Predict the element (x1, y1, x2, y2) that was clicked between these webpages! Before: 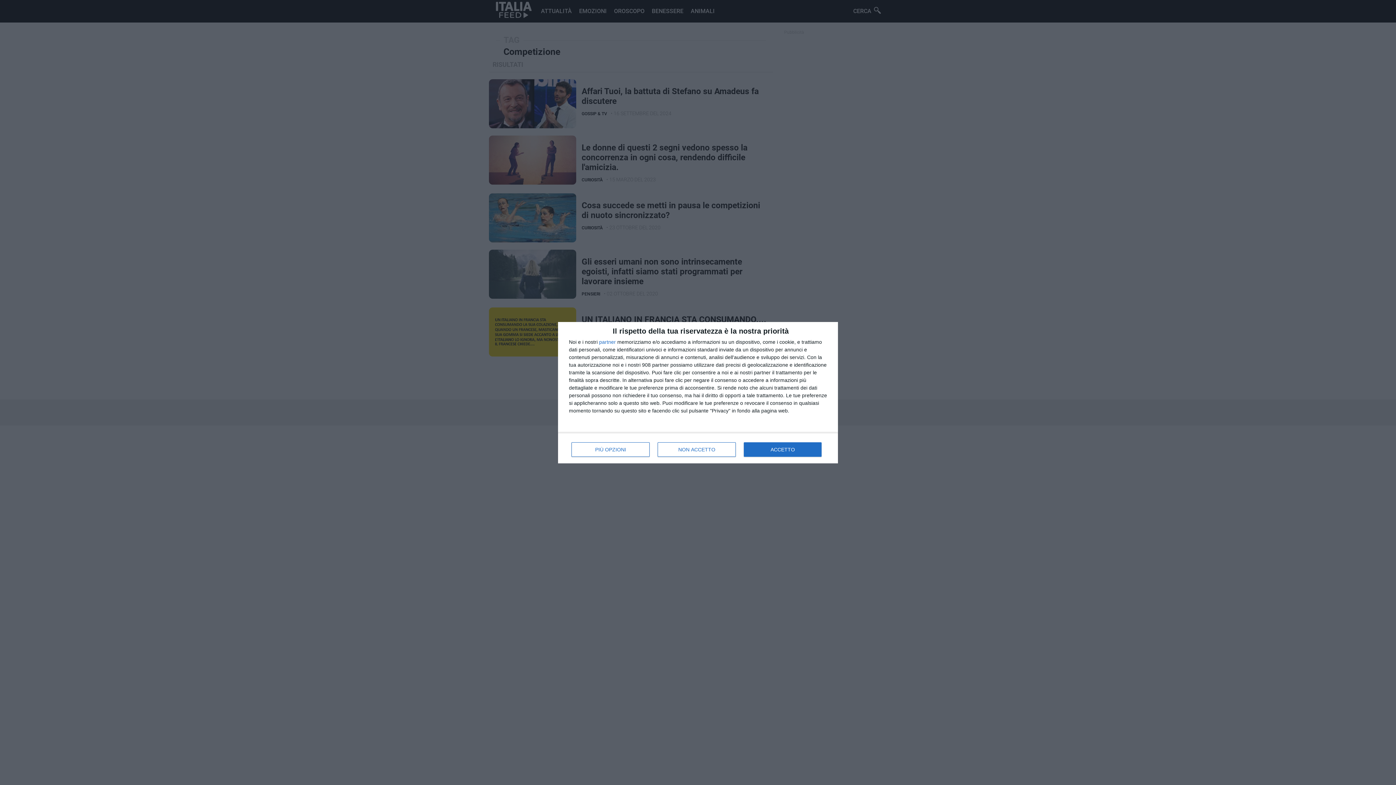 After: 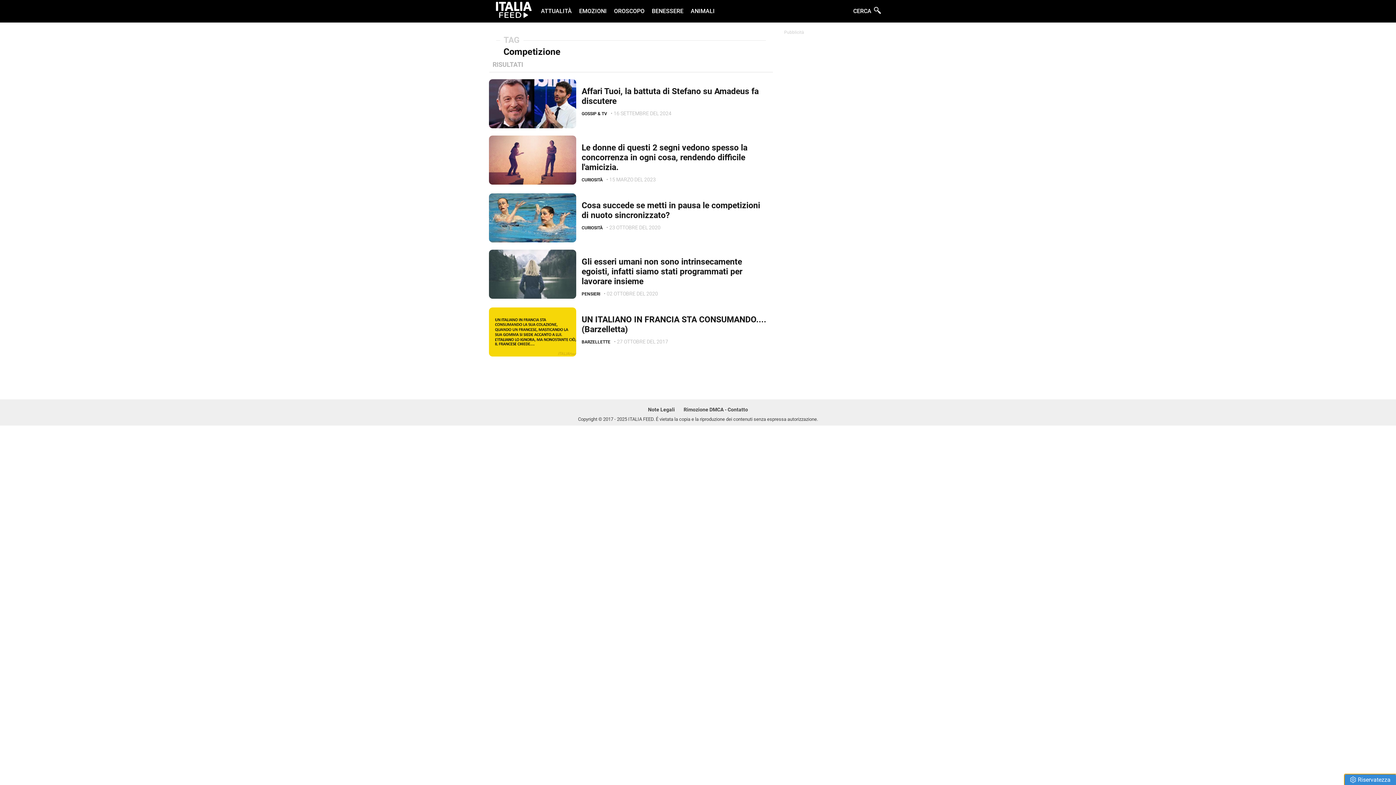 Action: label: ACCETTO bbox: (744, 442, 821, 456)